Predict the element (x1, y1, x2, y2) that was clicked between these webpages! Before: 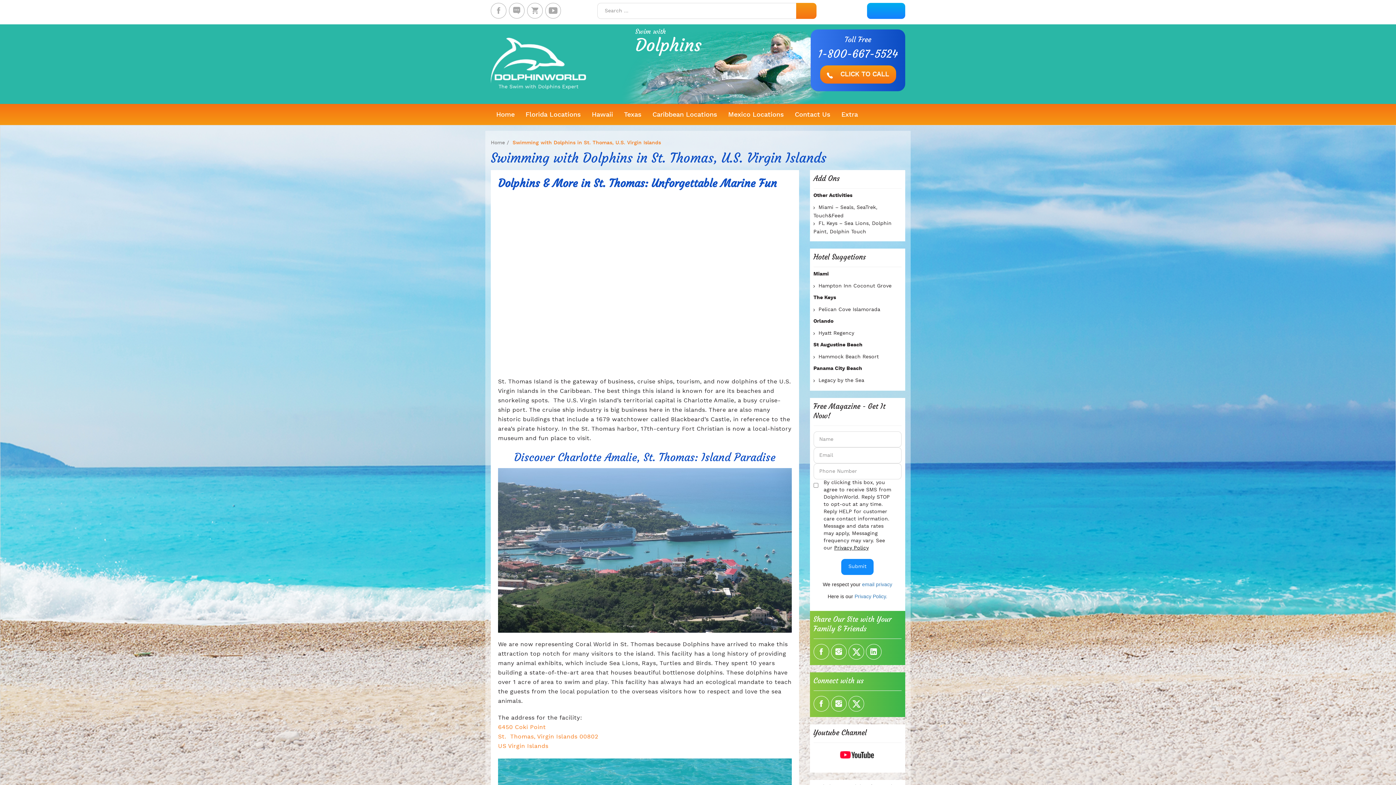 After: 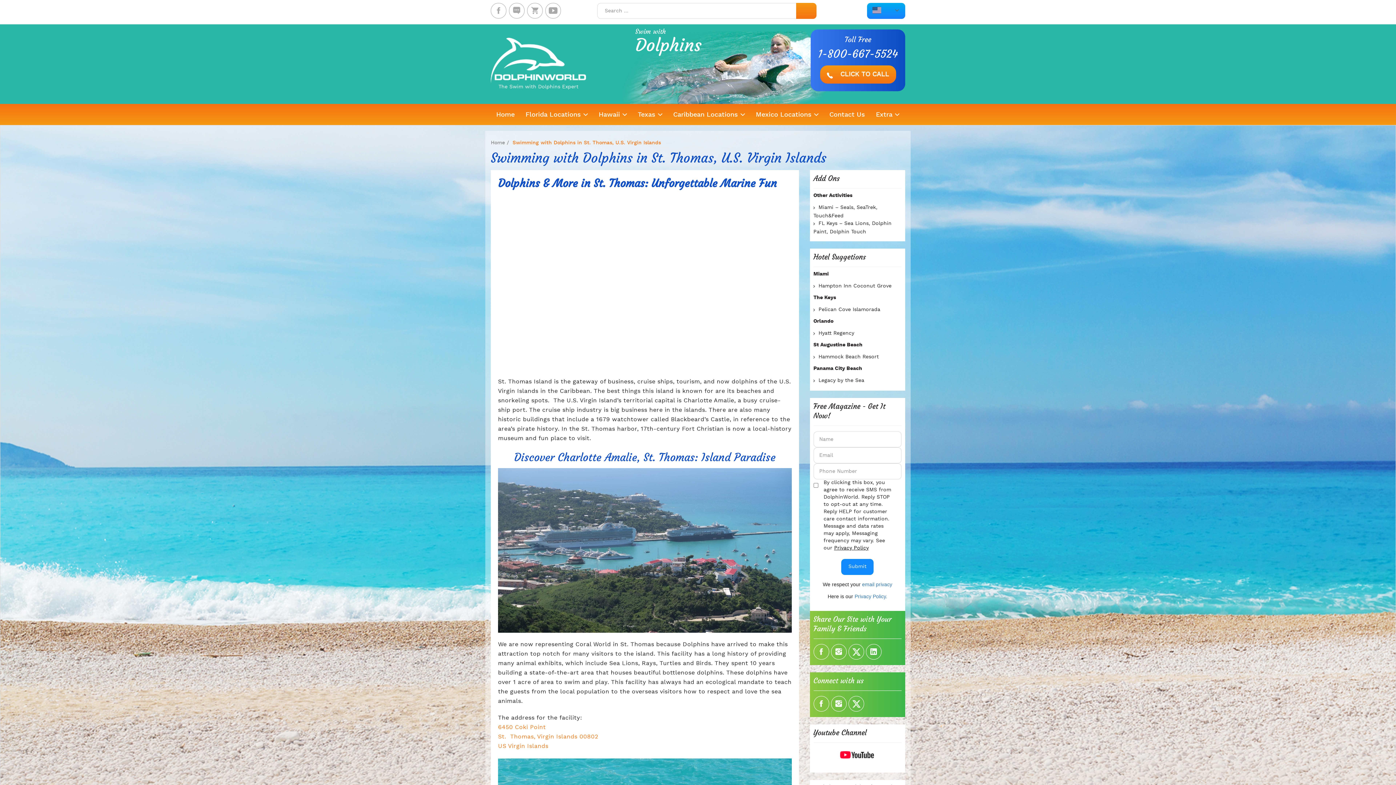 Action: bbox: (831, 696, 846, 712)